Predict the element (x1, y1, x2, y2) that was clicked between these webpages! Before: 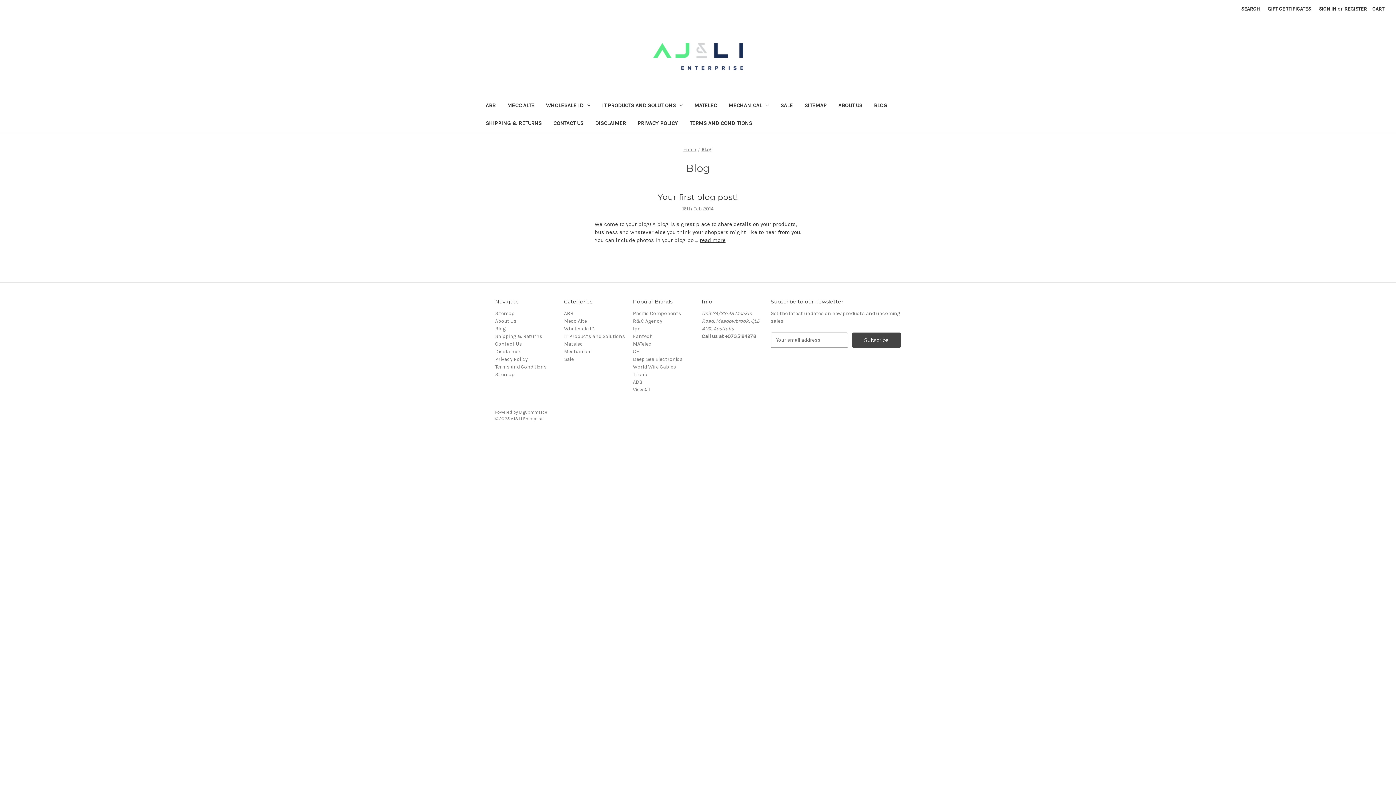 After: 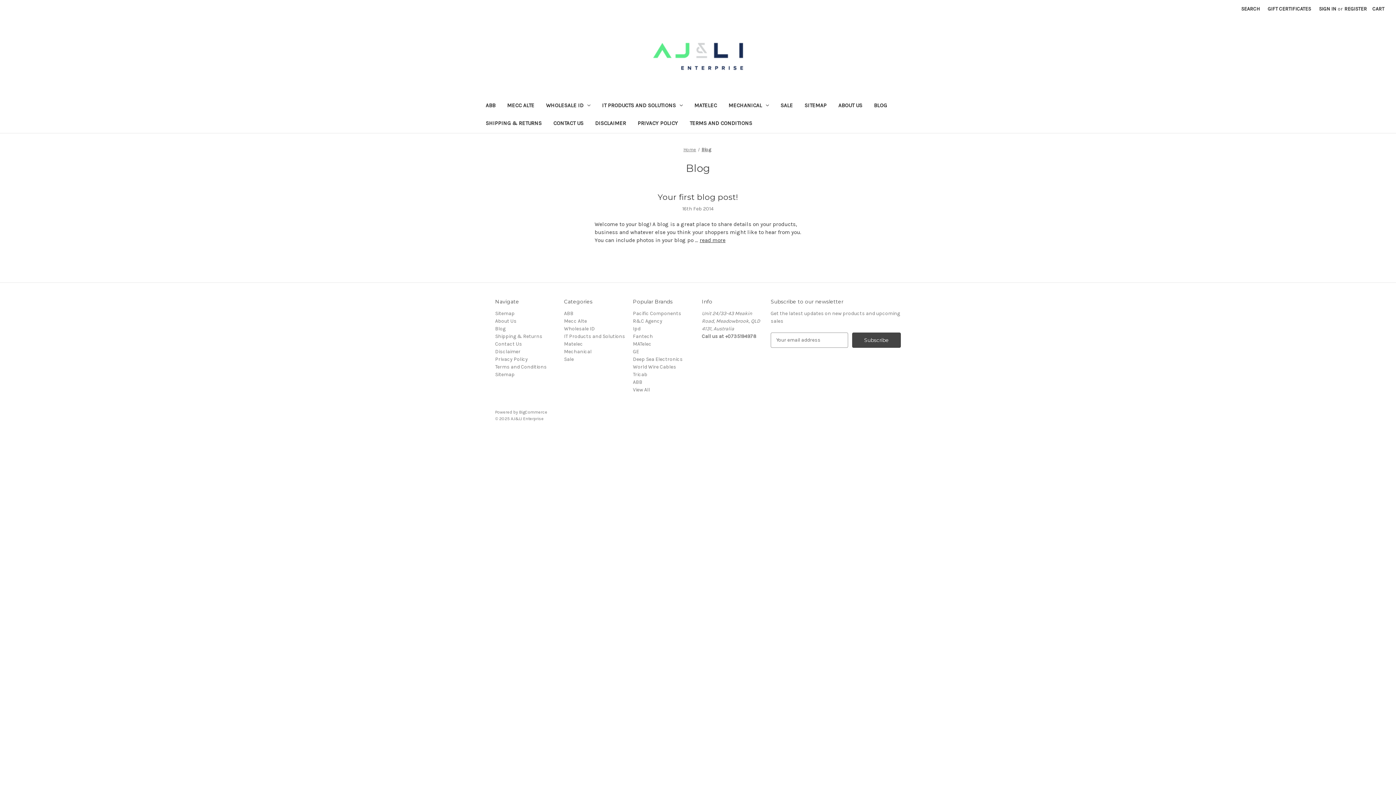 Action: label: Blog bbox: (868, 97, 893, 115)